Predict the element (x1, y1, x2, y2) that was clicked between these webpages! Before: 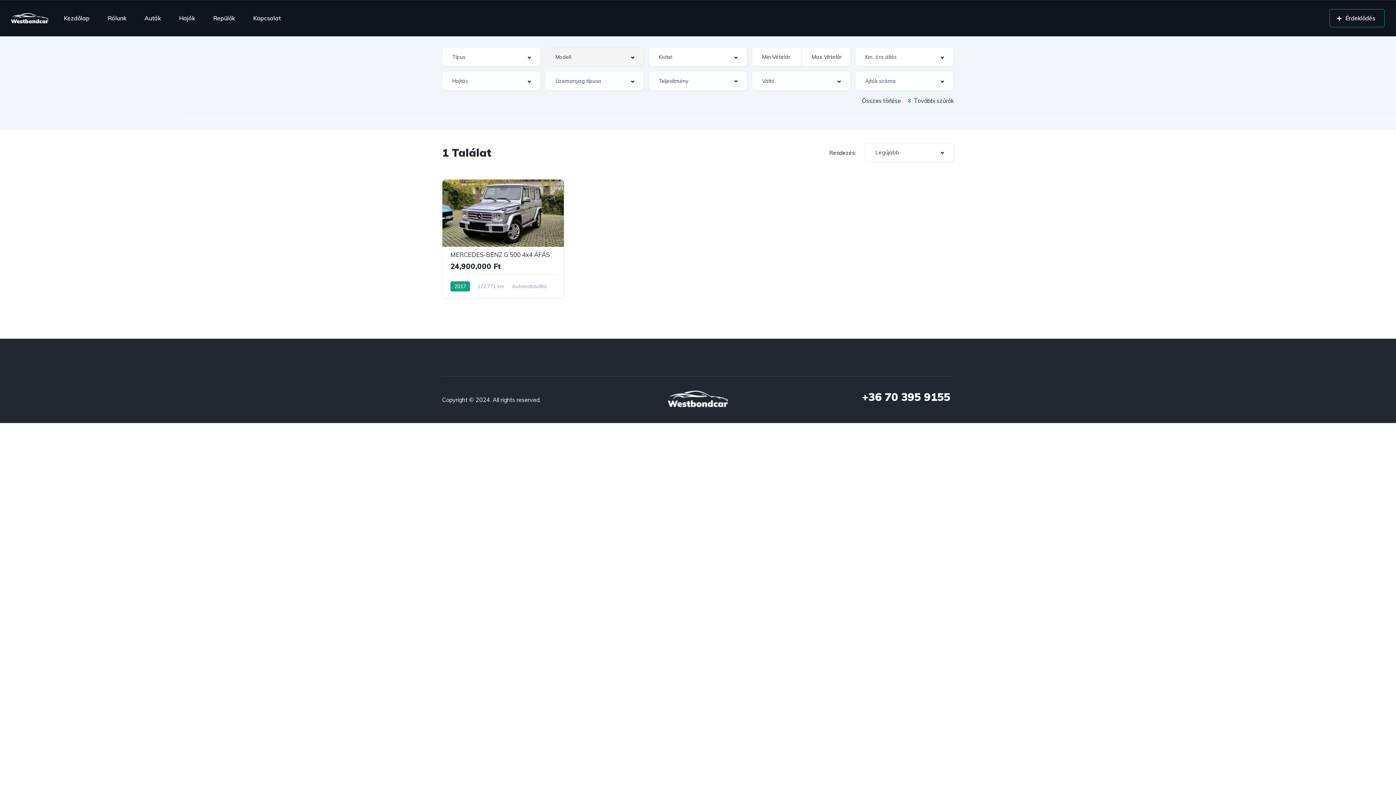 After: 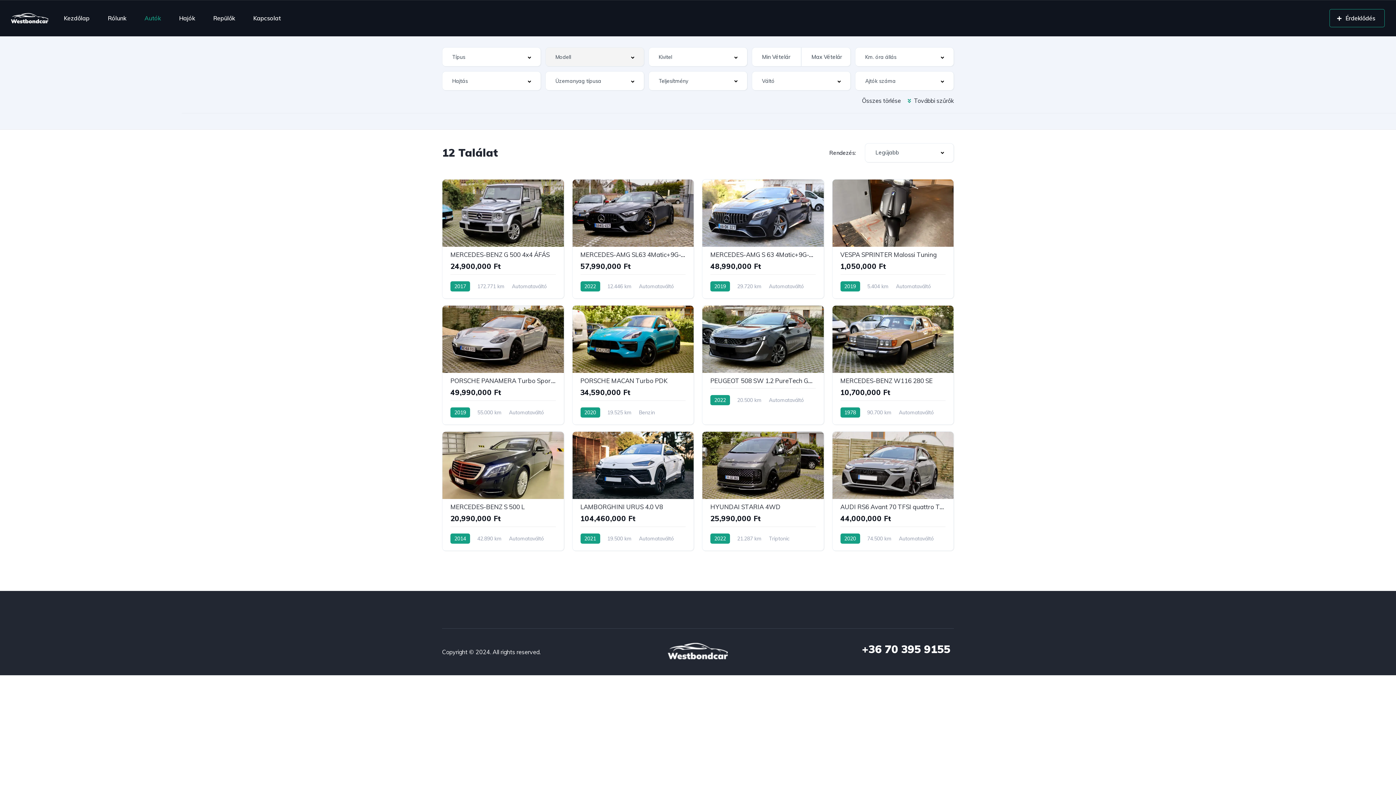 Action: label: Autók bbox: (144, 5, 160, 30)